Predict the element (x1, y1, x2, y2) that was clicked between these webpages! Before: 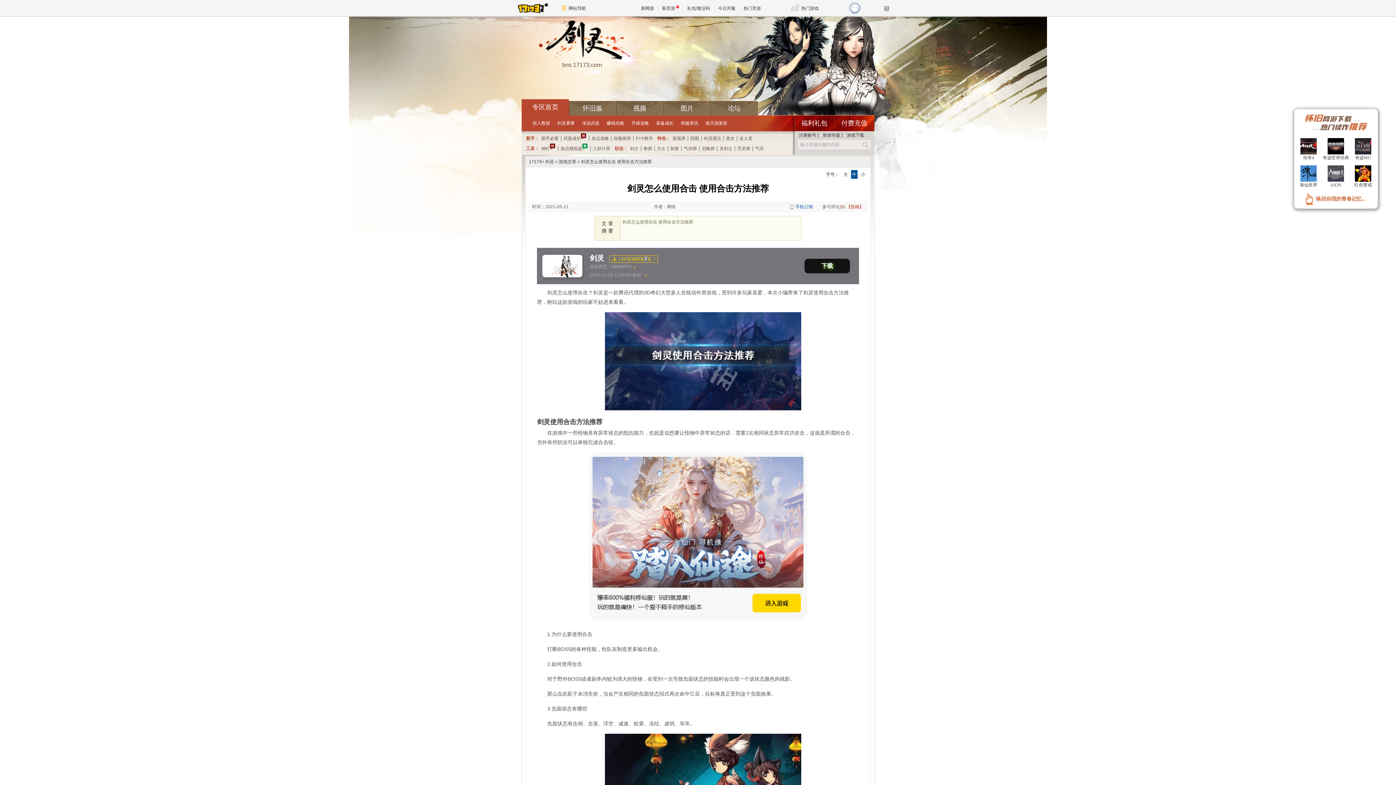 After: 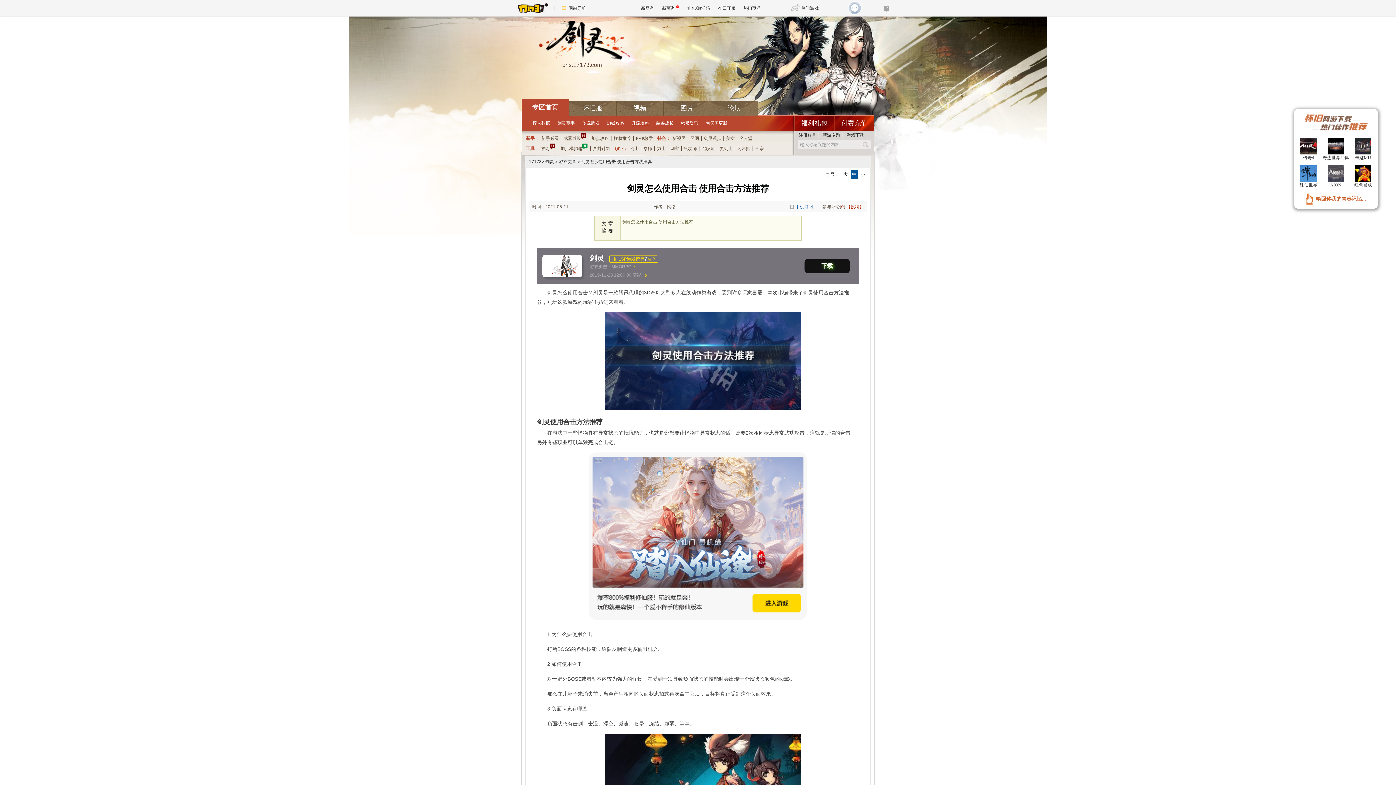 Action: bbox: (628, 115, 652, 130) label: 升级攻略